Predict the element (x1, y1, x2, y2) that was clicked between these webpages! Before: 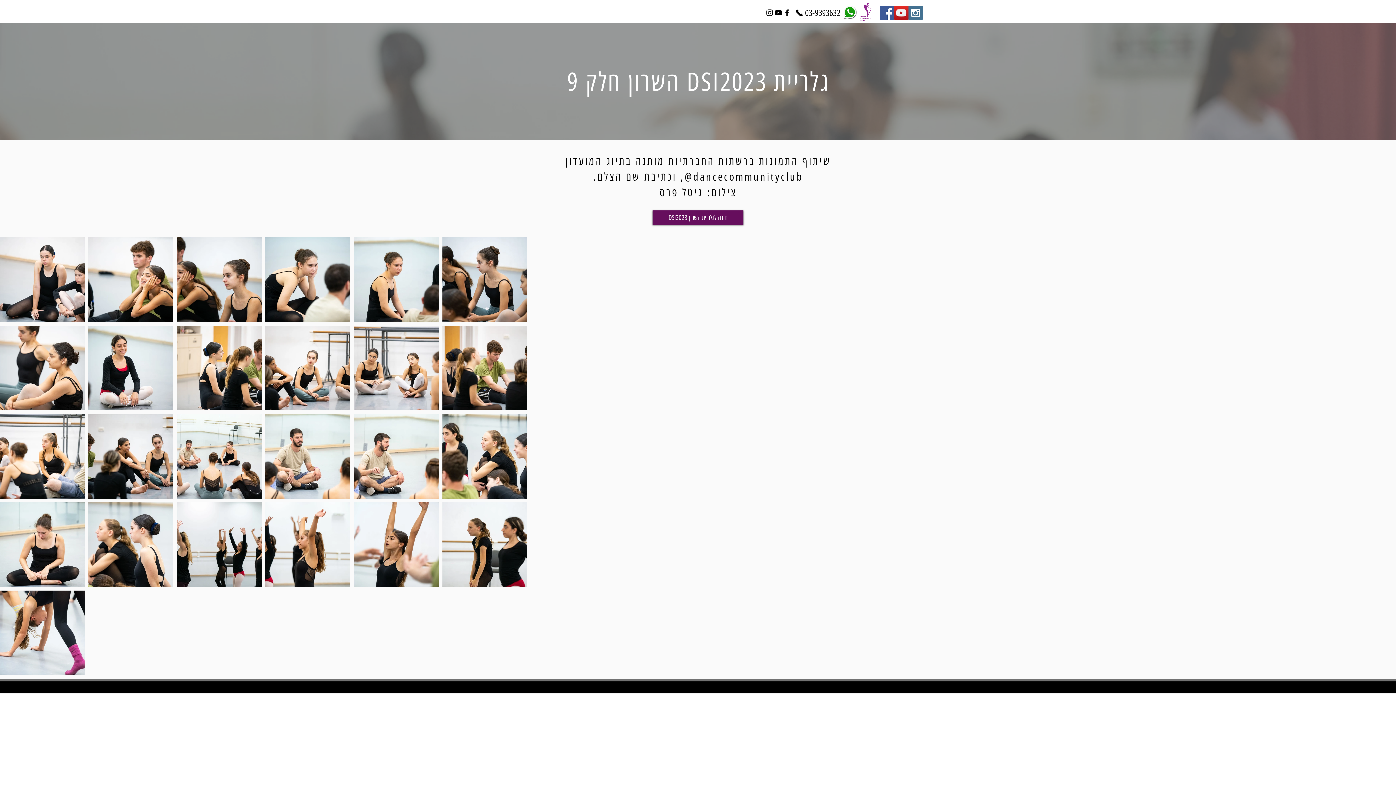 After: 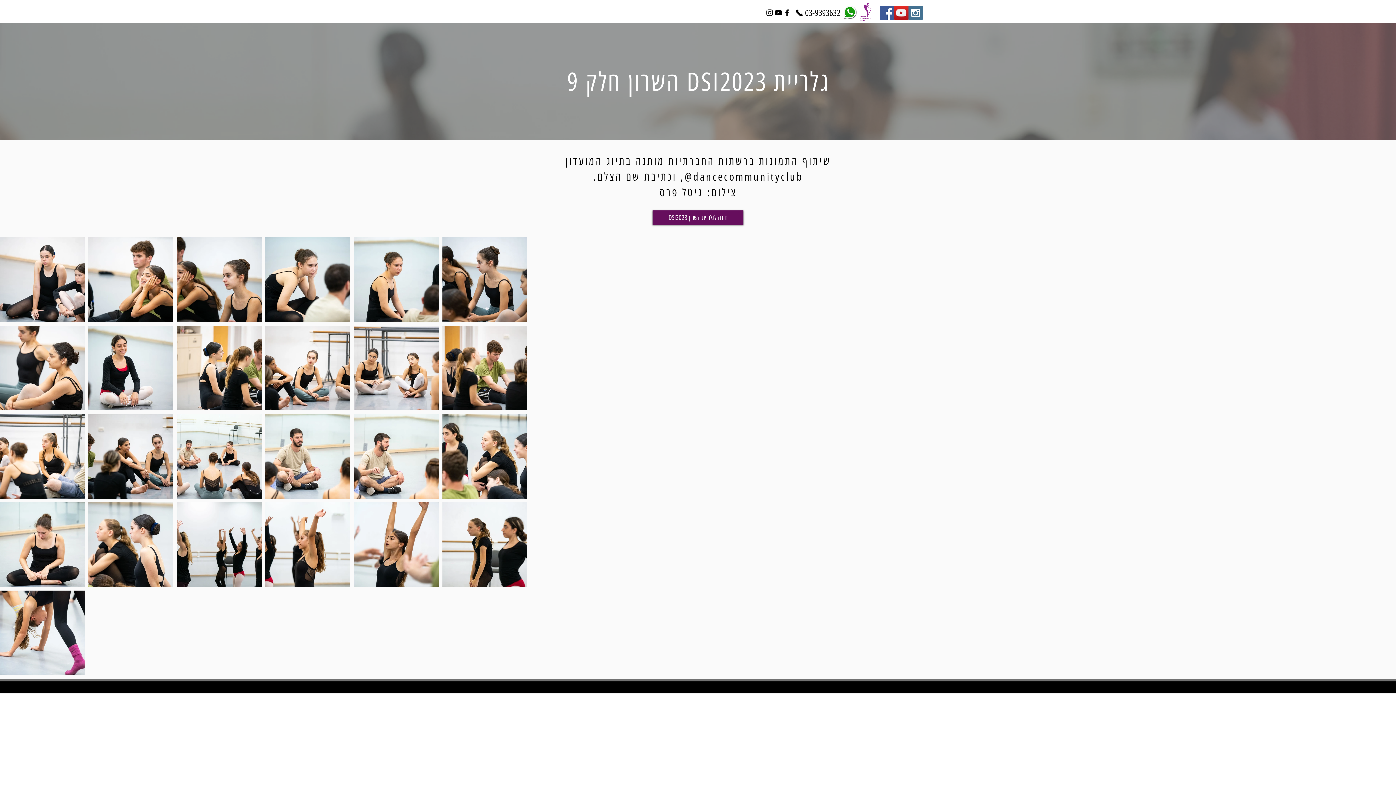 Action: bbox: (843, 5, 857, 19)